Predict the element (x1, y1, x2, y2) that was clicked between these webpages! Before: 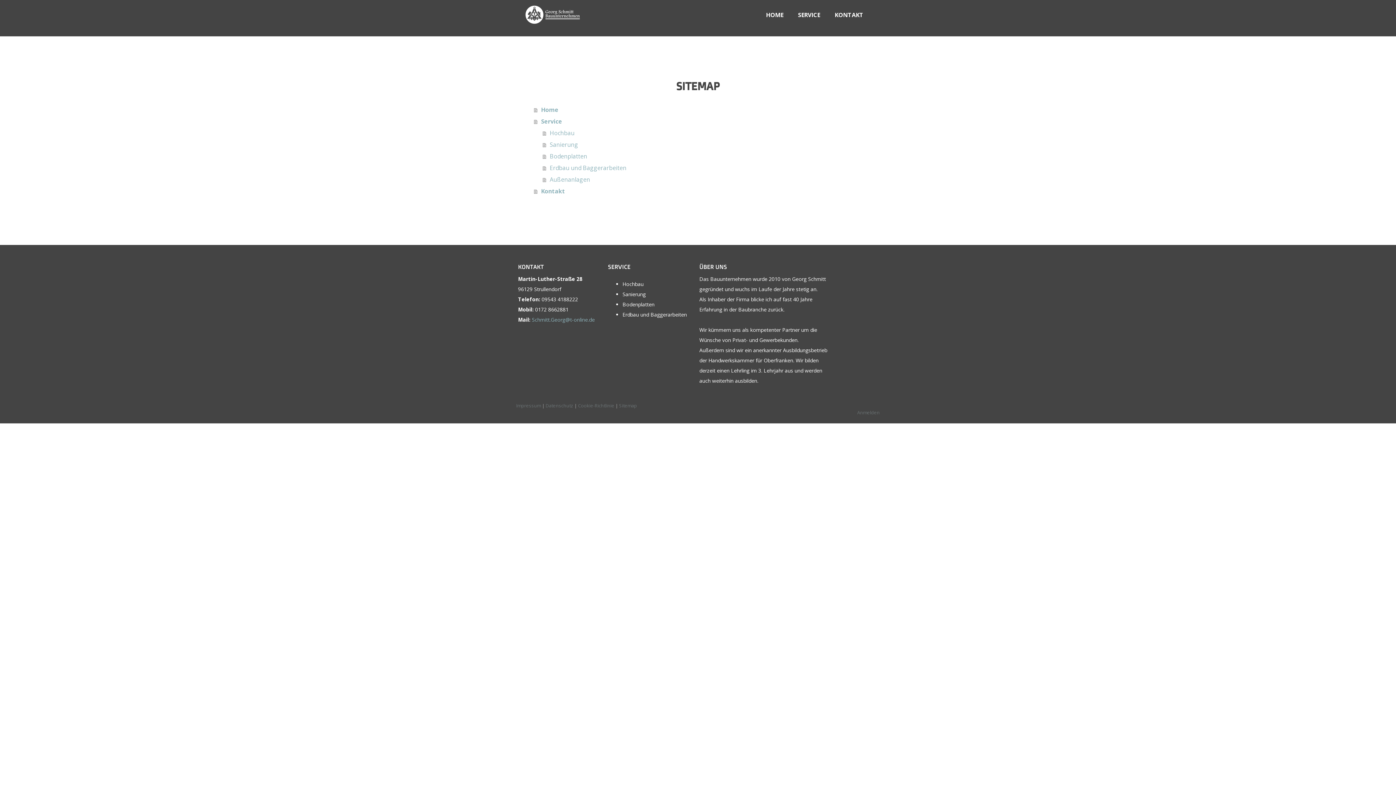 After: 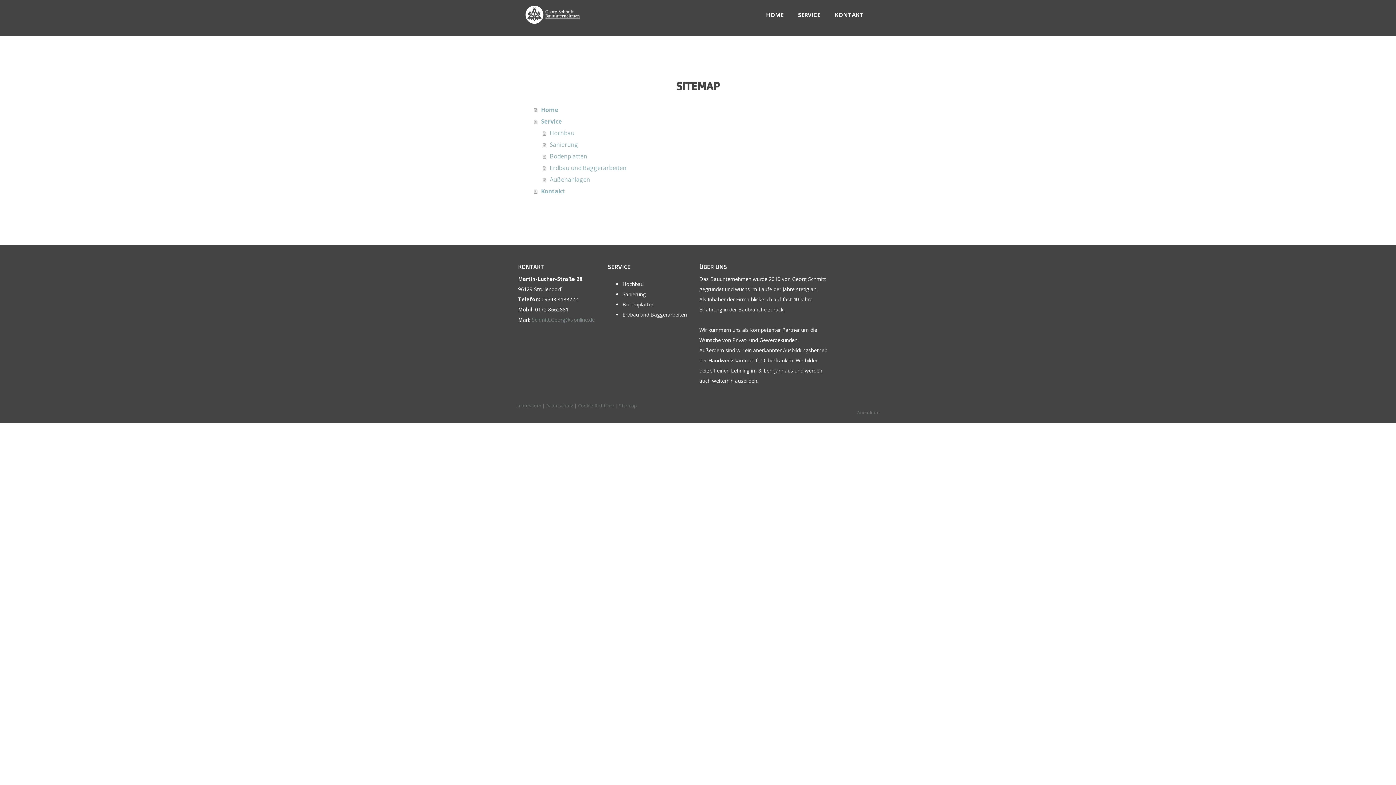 Action: bbox: (532, 316, 594, 323) label: Schmitt.Georg@t-online.de